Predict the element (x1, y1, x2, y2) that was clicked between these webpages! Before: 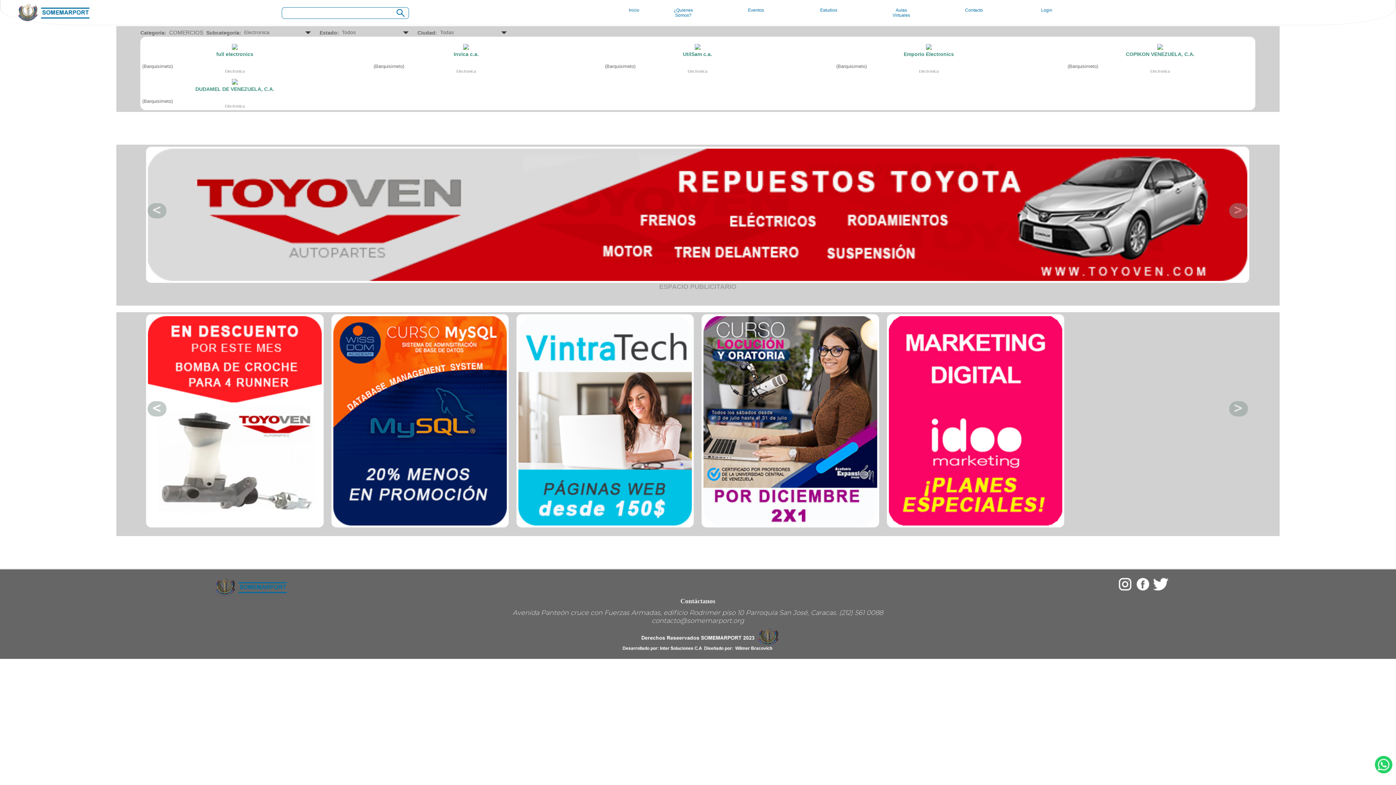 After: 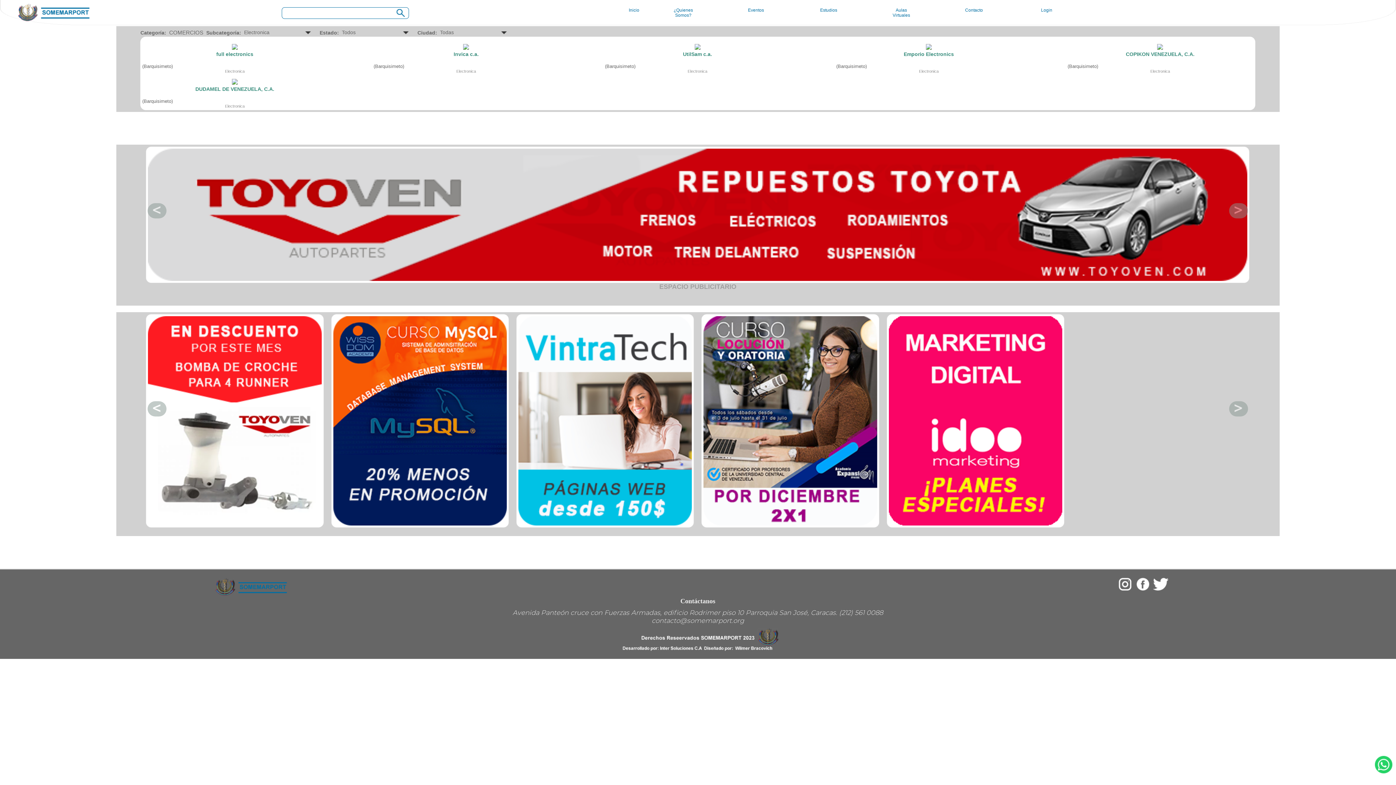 Action: bbox: (169, 29, 203, 35) label: COMERCIOS